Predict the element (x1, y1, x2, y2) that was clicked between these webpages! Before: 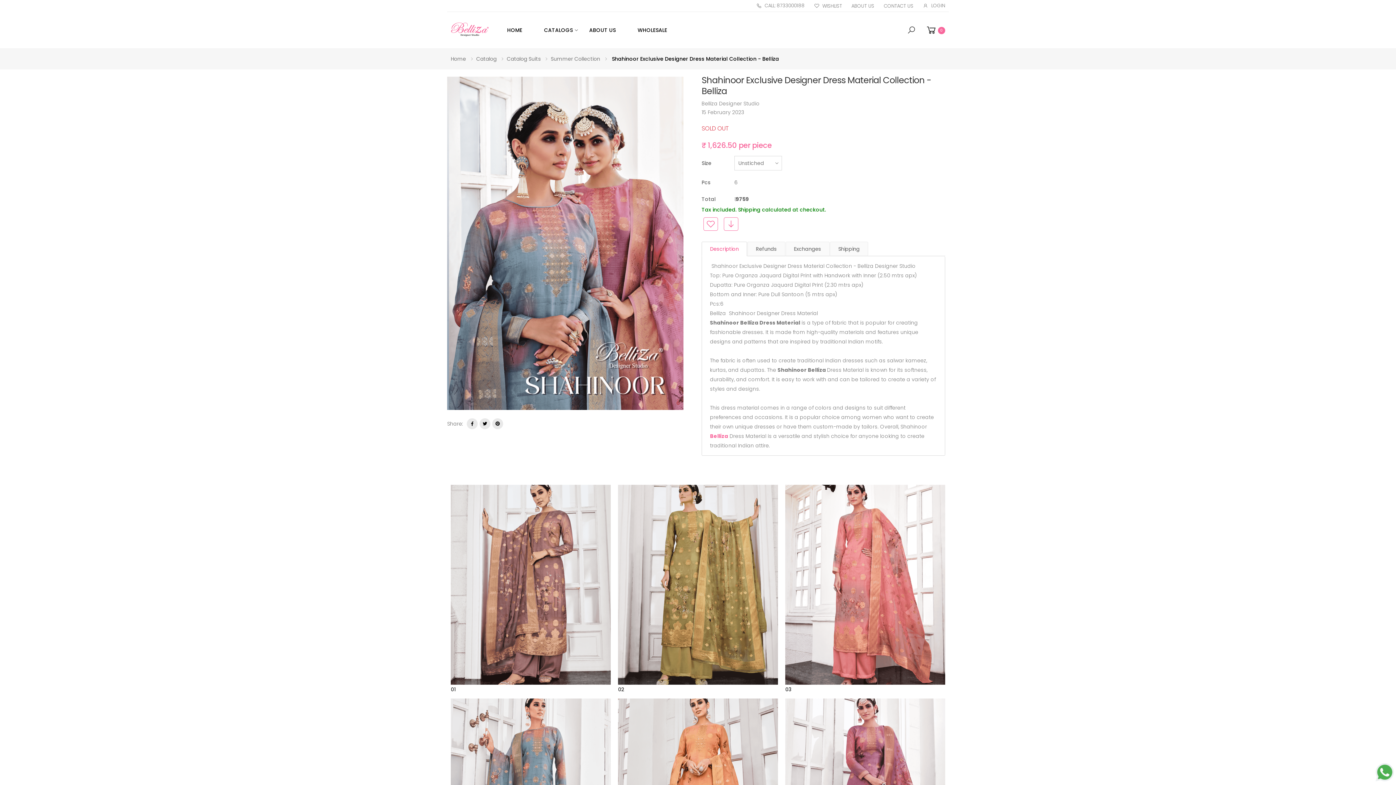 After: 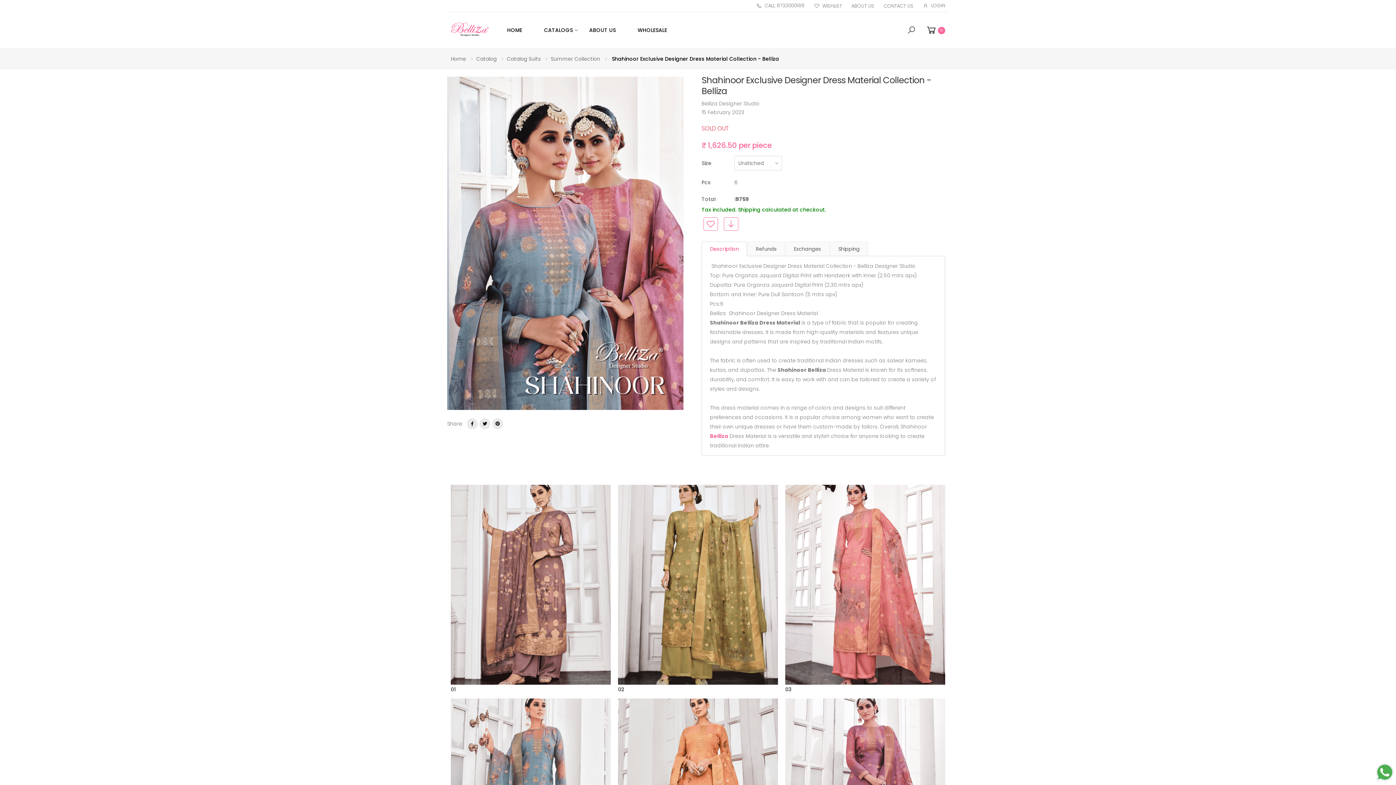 Action: bbox: (1376, 763, 1394, 781)